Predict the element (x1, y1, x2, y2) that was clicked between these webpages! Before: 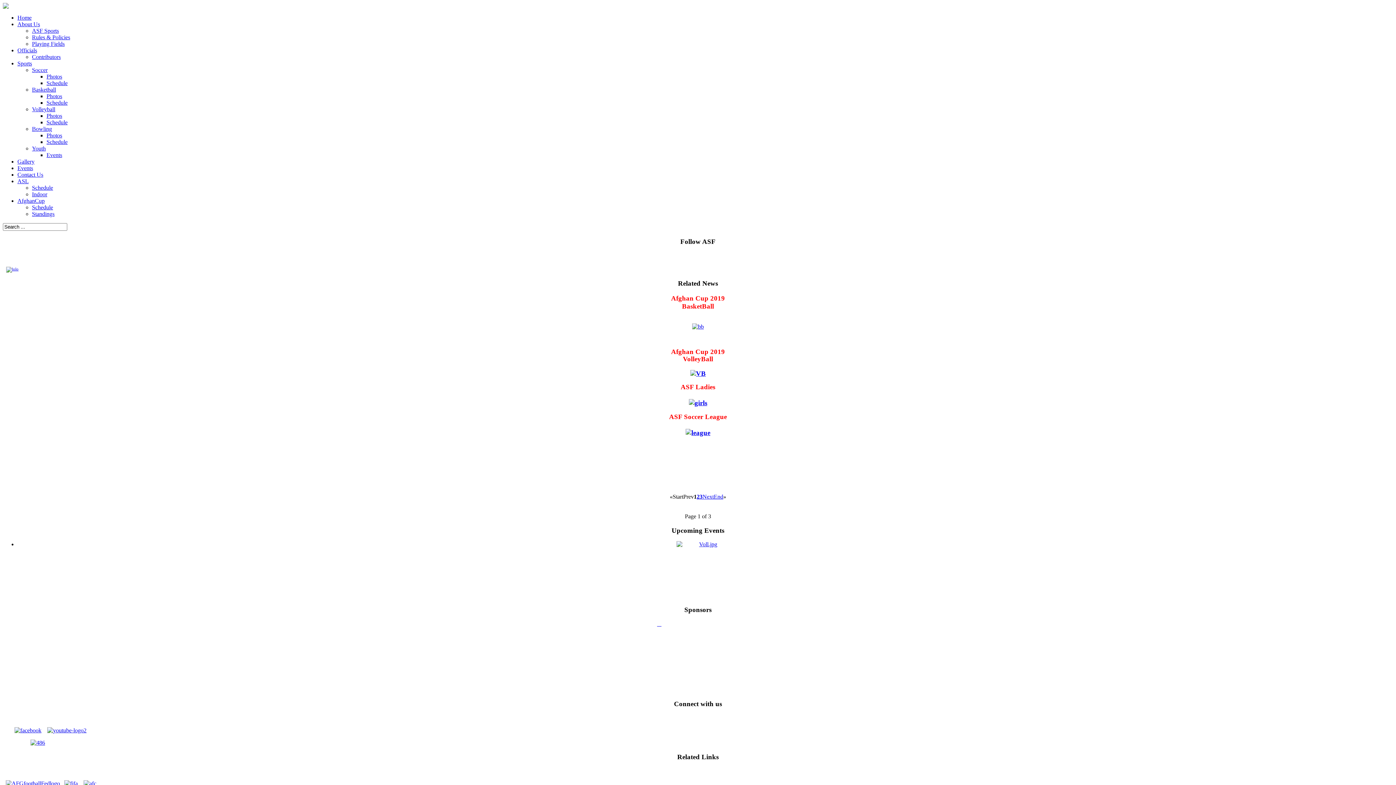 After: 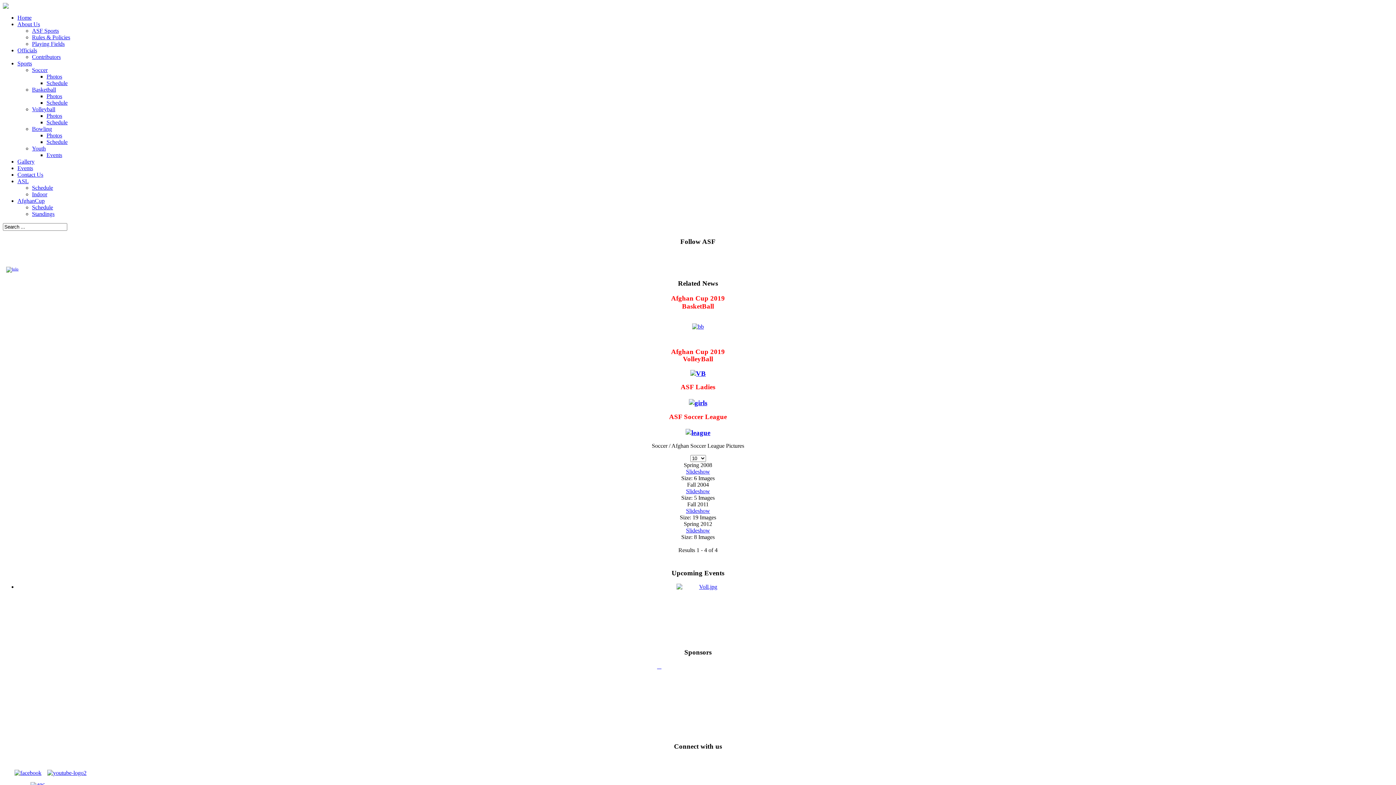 Action: bbox: (46, 73, 62, 79) label: Photos